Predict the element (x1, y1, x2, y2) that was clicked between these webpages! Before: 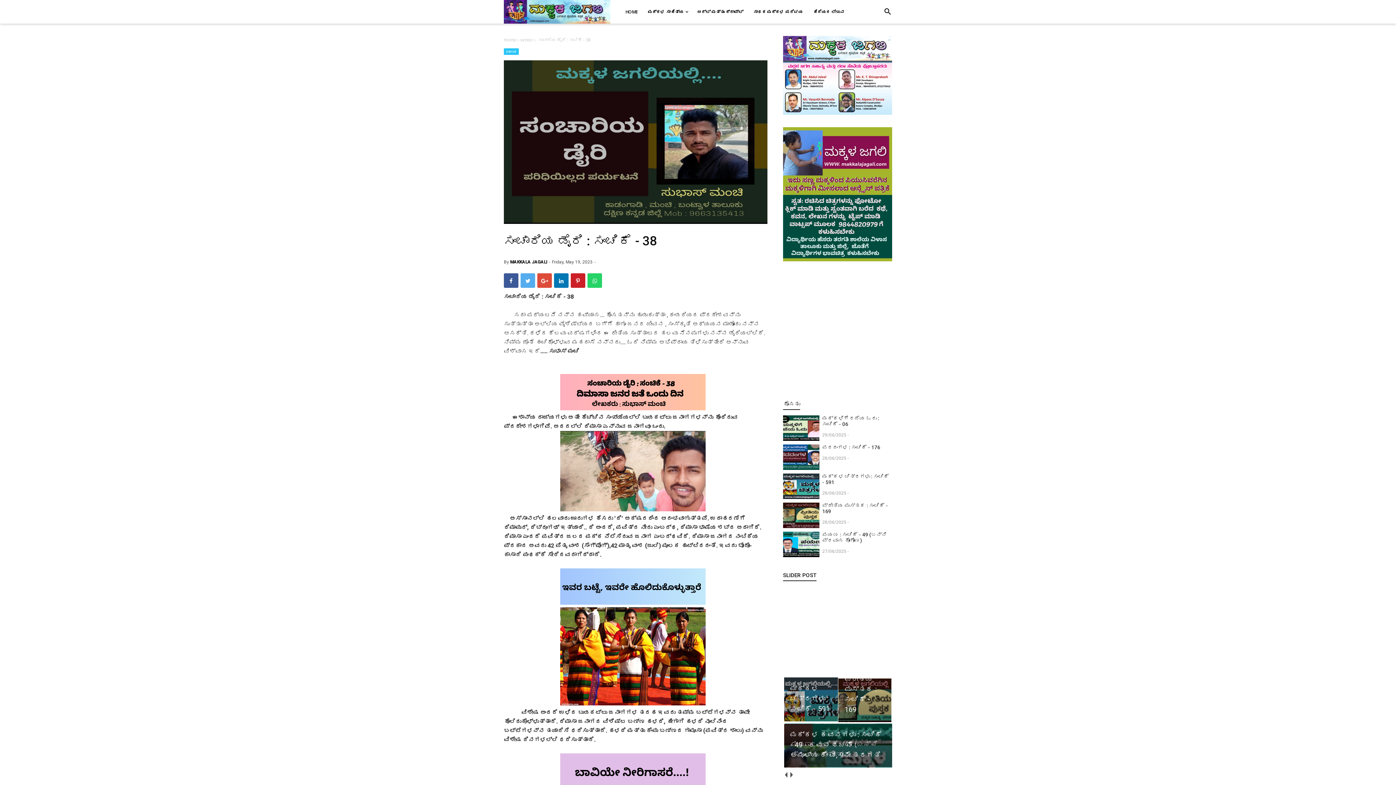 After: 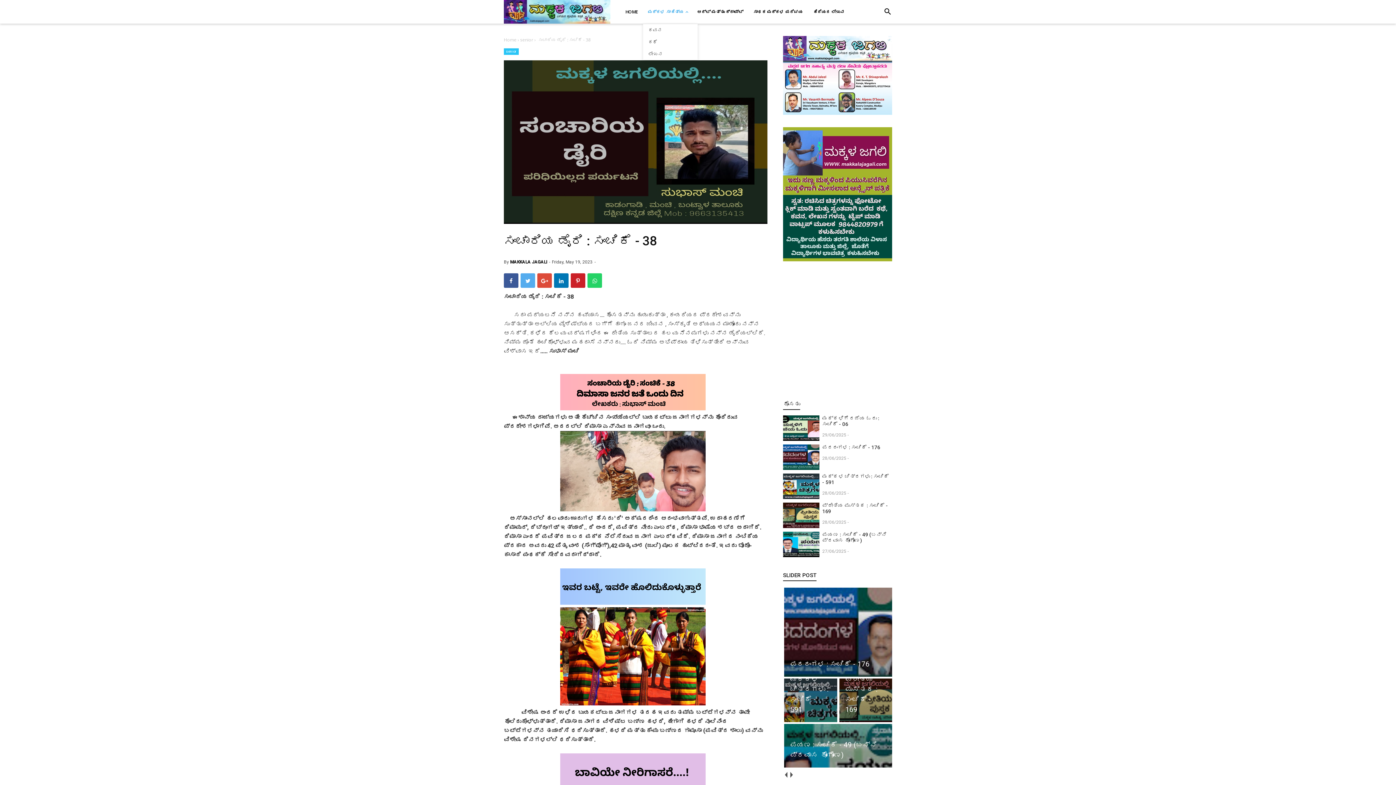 Action: label: ಮಕ್ಕಳ ಸಾಹಿತ್ಯ bbox: (643, 0, 692, 24)